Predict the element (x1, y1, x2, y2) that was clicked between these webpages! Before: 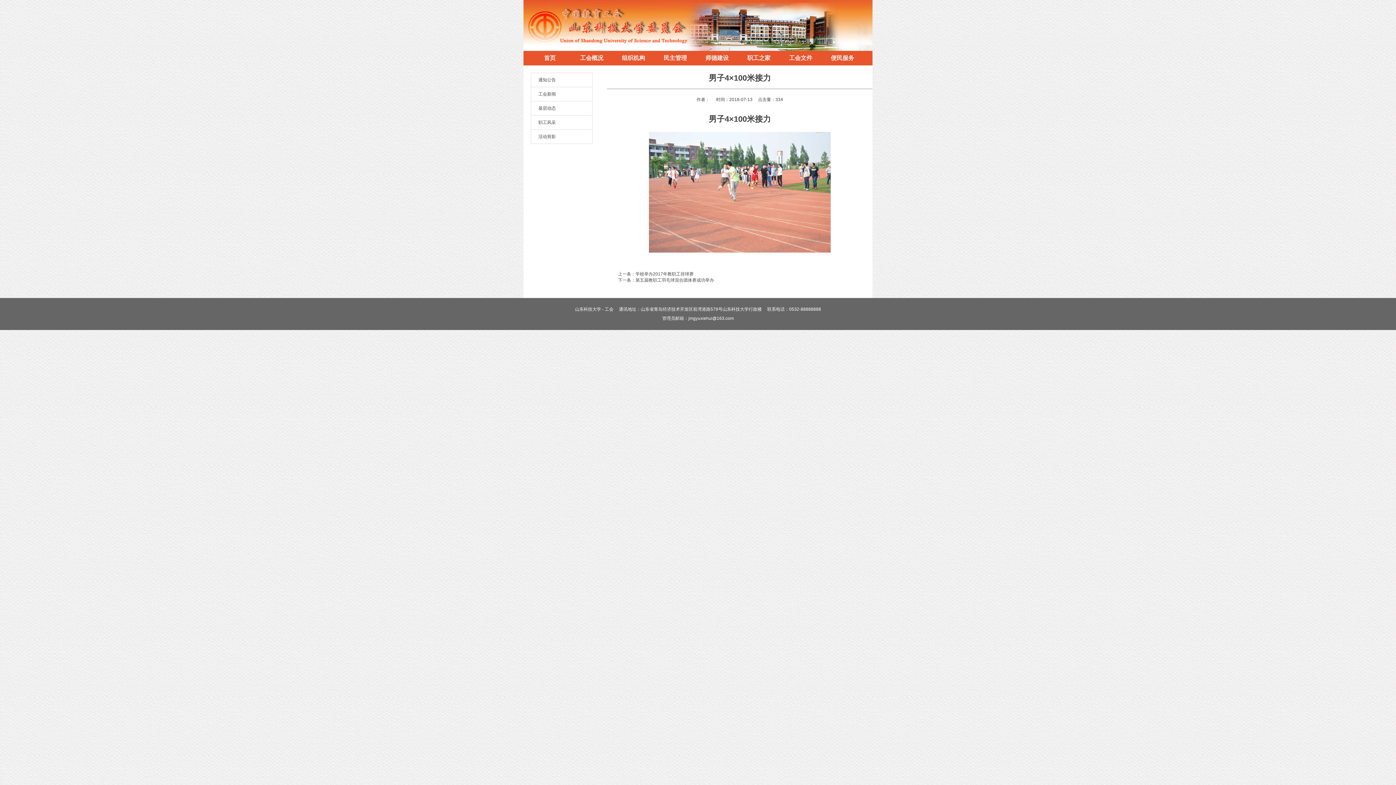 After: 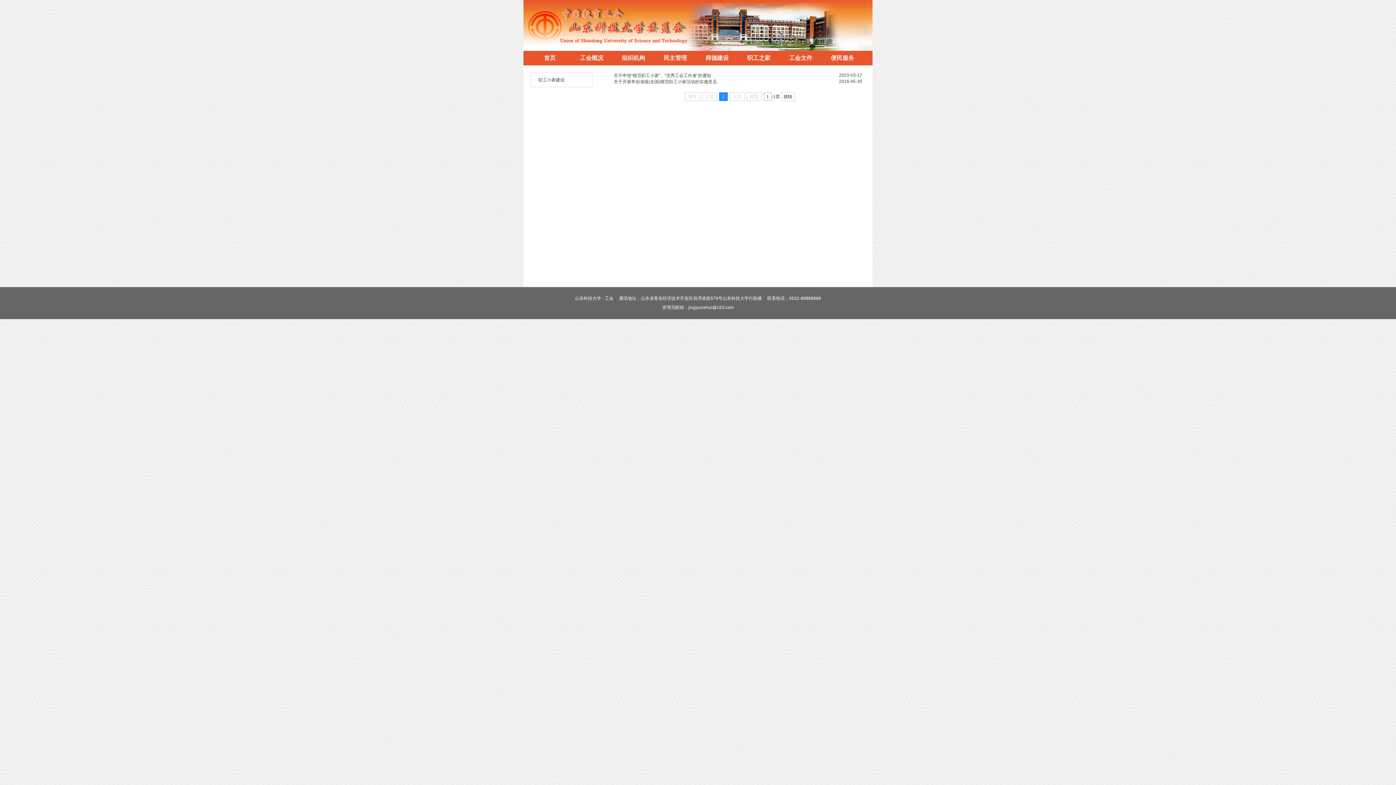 Action: bbox: (747, 54, 770, 61) label: 职工之家